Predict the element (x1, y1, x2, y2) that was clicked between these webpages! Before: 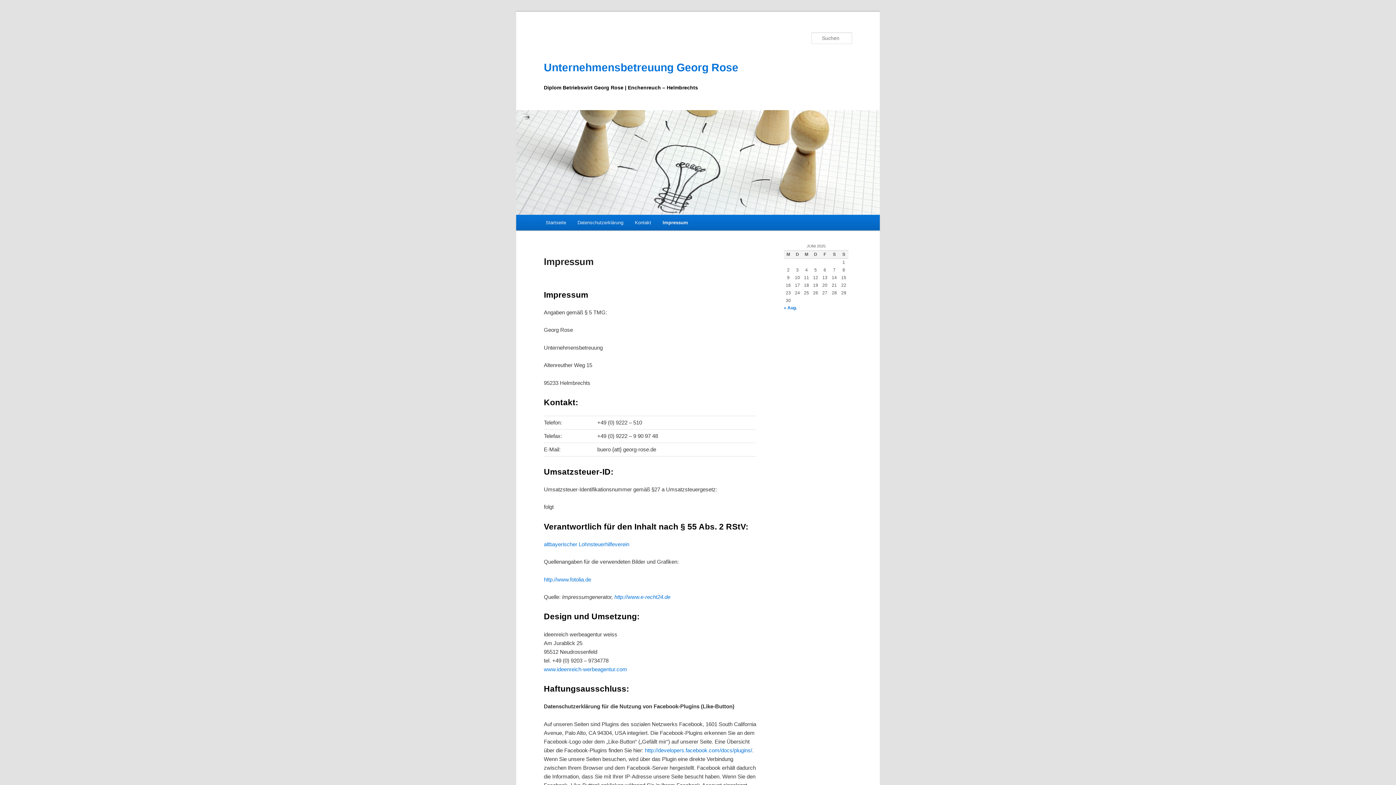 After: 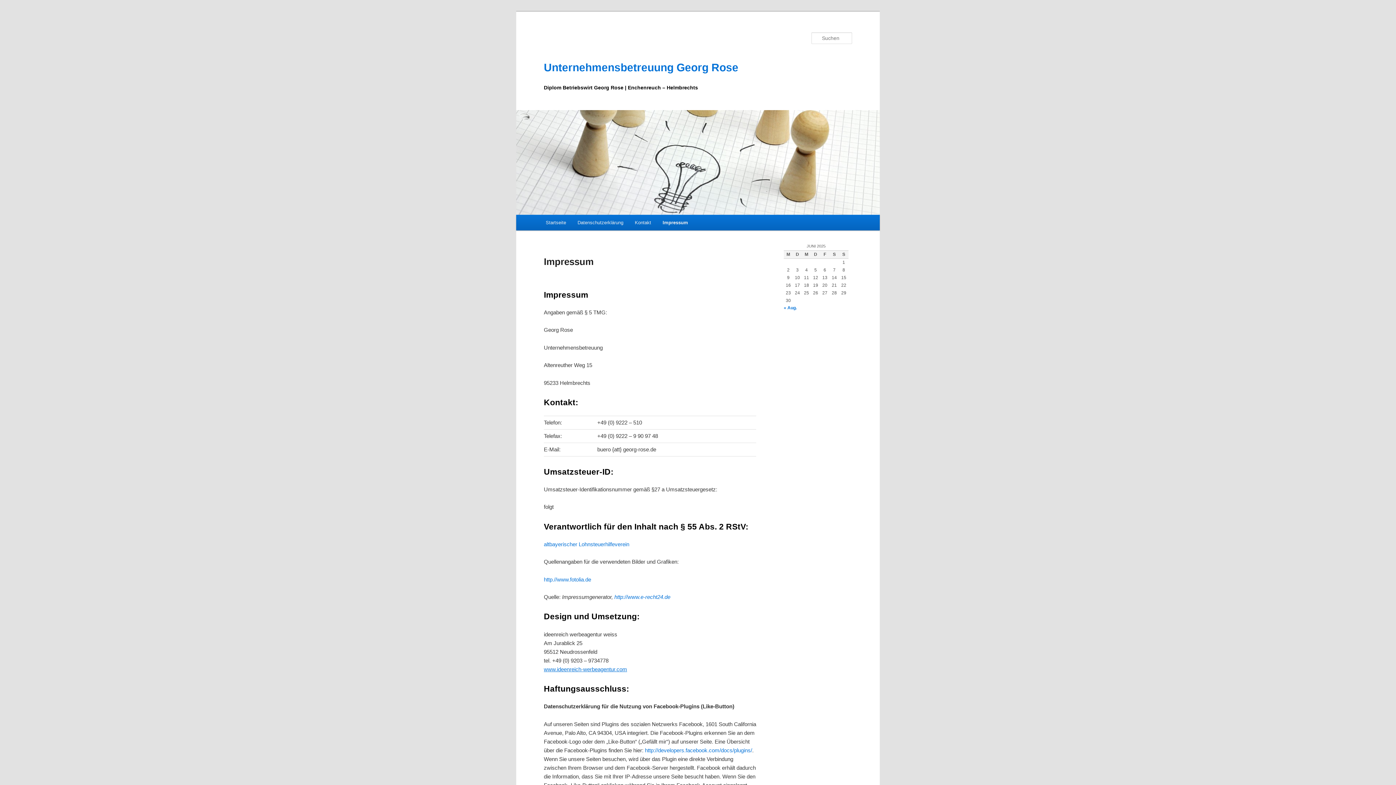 Action: label: www.ideenreich-werbeagentur.com bbox: (544, 666, 627, 672)